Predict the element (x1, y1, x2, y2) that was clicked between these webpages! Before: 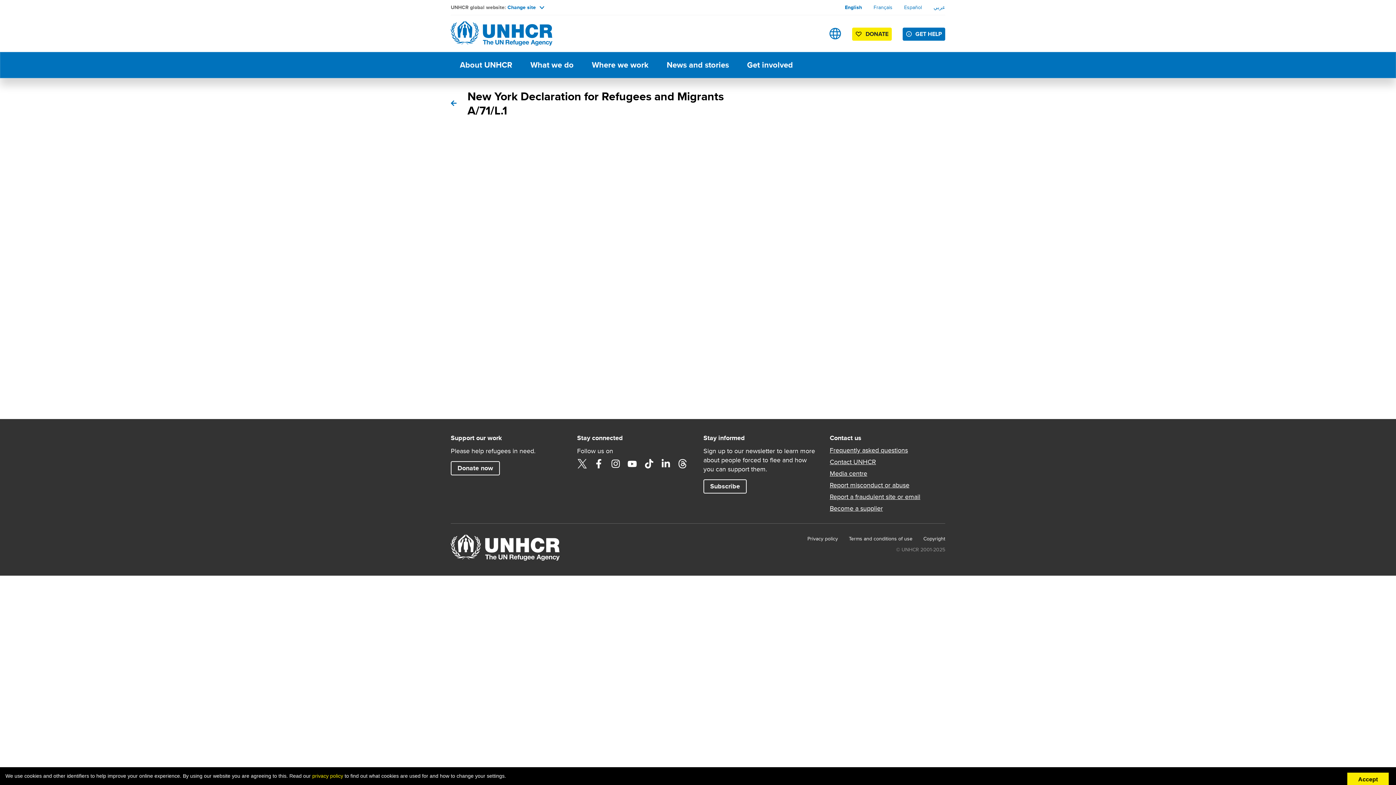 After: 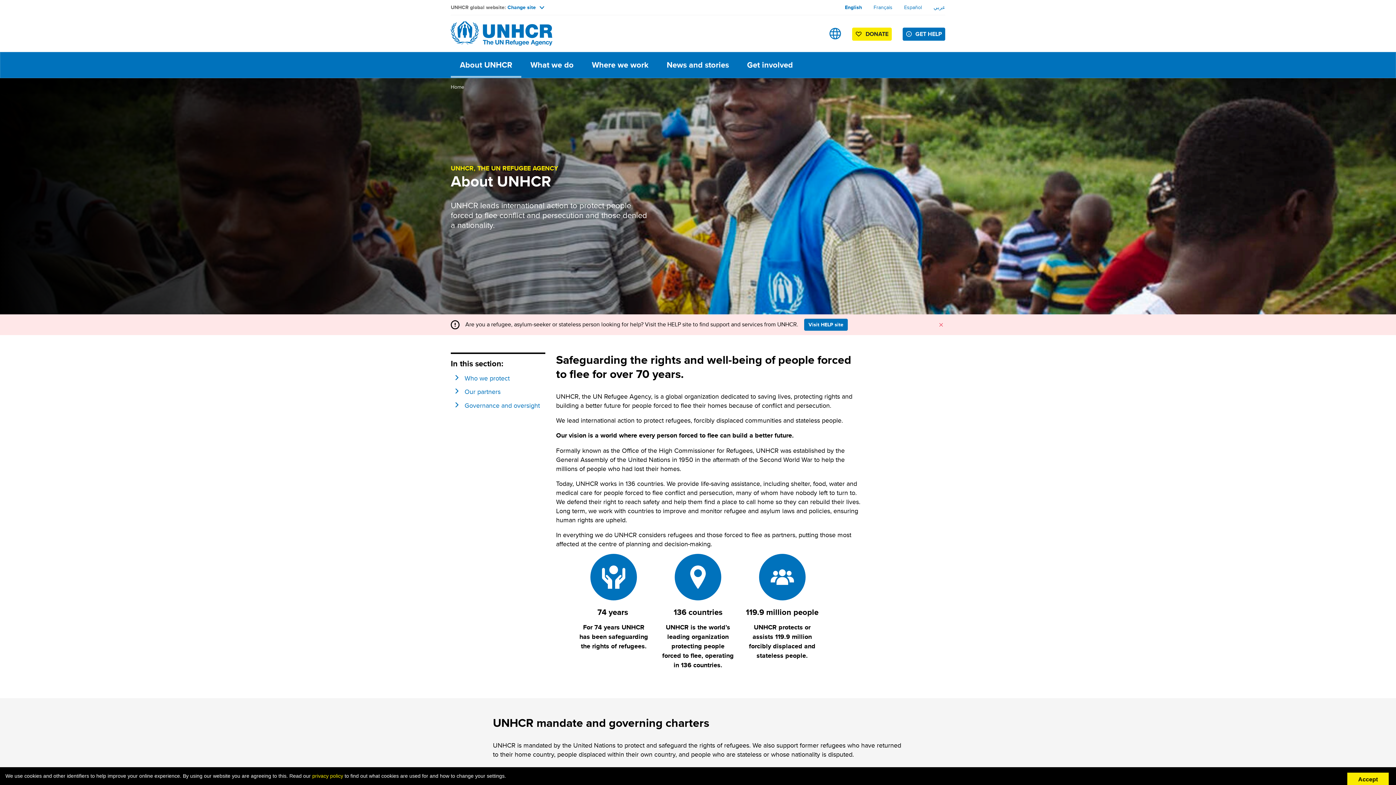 Action: bbox: (450, 52, 521, 77) label: About UNHCR